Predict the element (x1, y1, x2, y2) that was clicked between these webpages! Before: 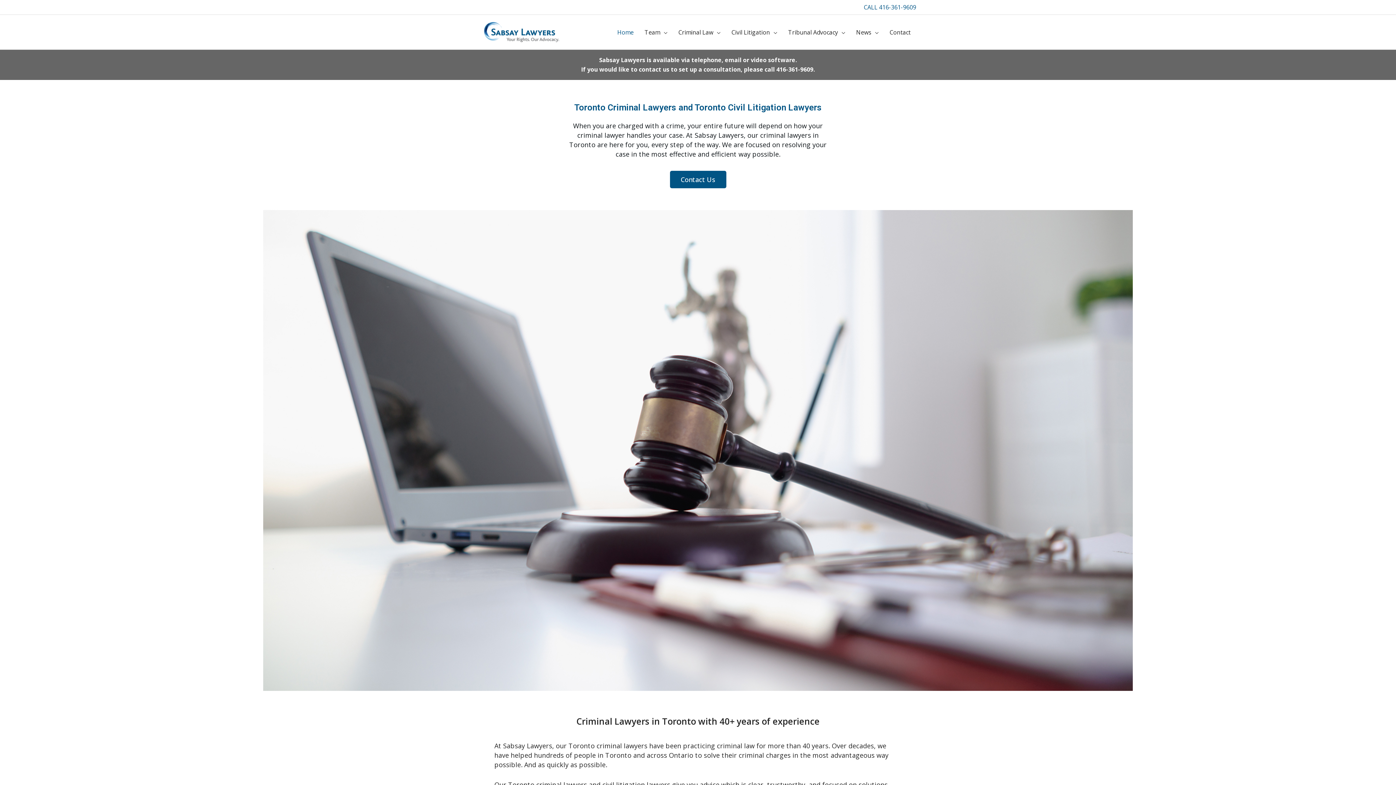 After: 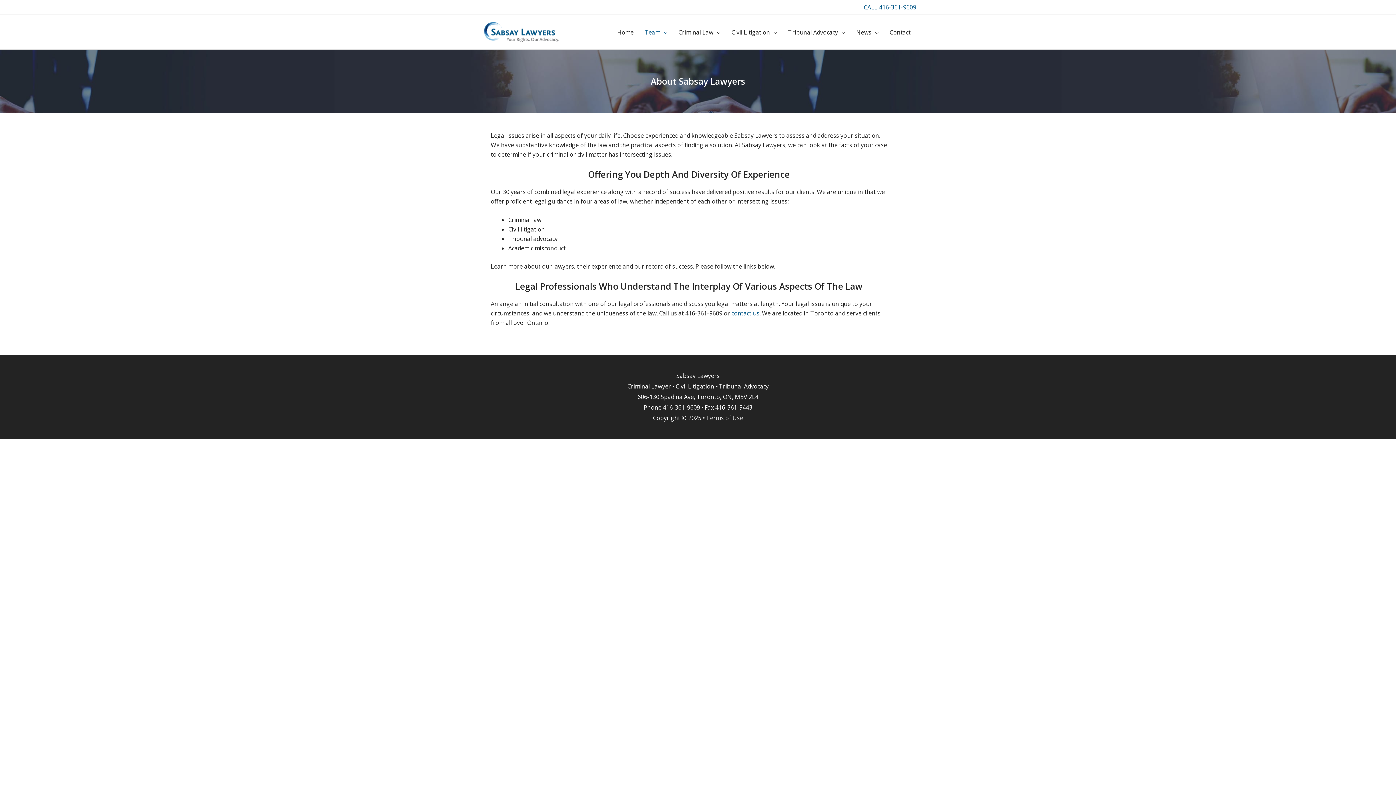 Action: bbox: (639, 18, 673, 45) label: Team